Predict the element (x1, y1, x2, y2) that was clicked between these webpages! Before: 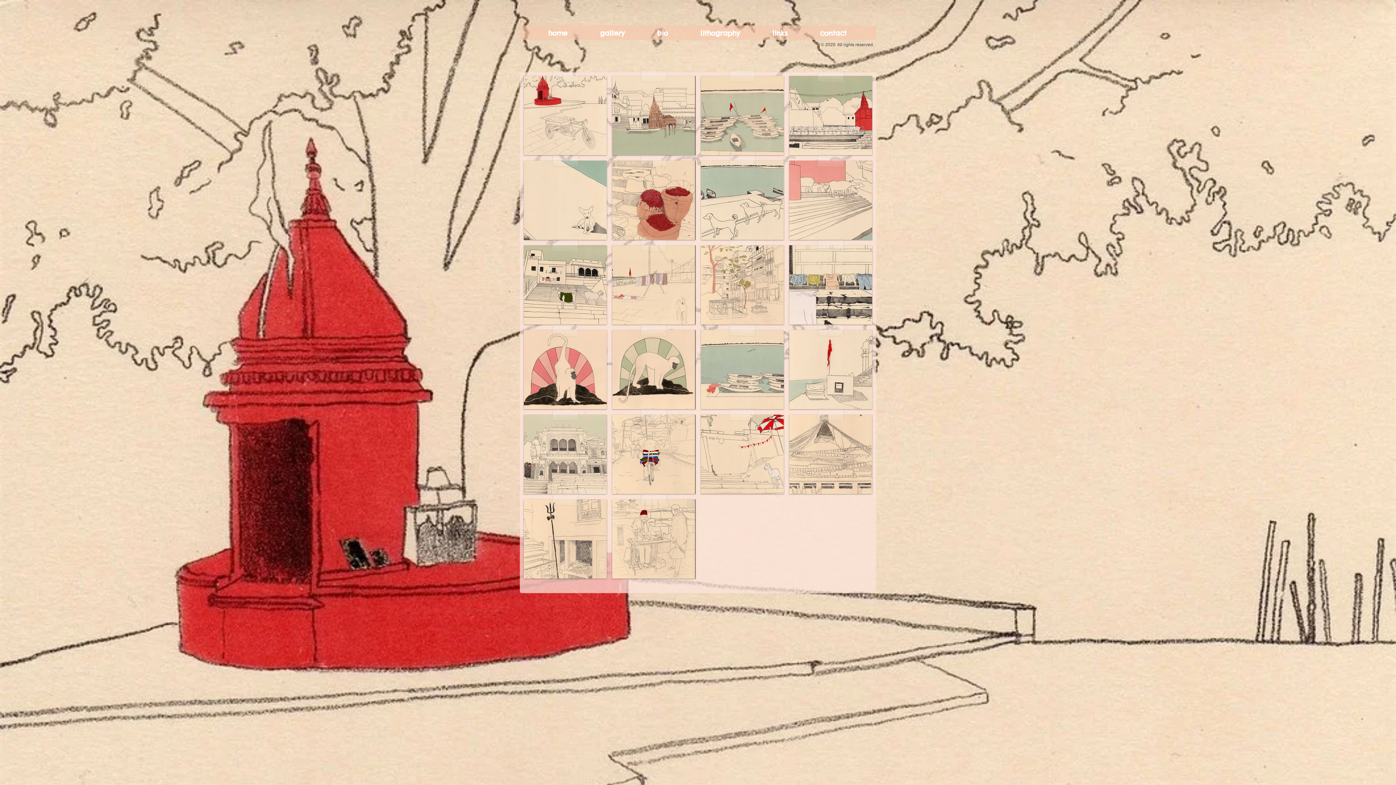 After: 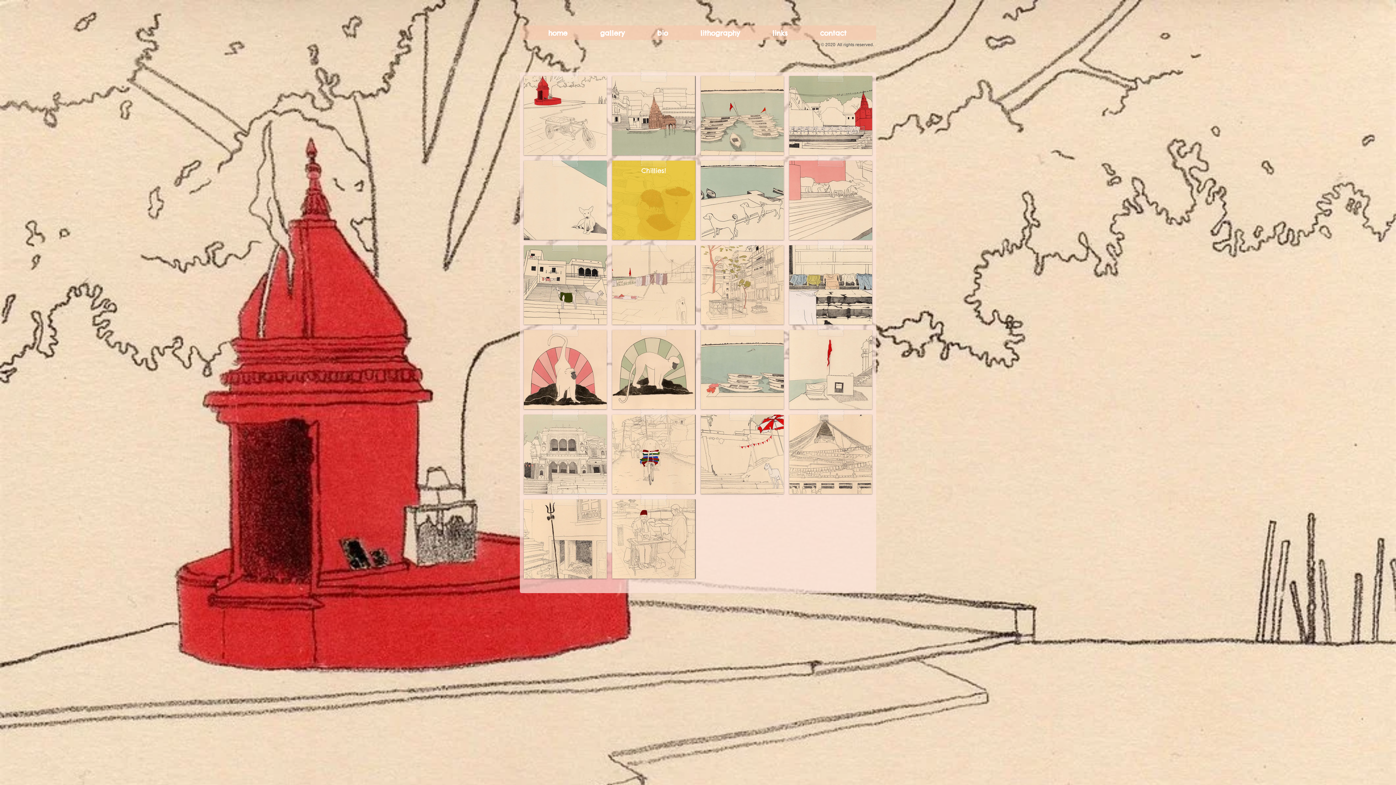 Action: bbox: (612, 160, 695, 240) label: Chillies!